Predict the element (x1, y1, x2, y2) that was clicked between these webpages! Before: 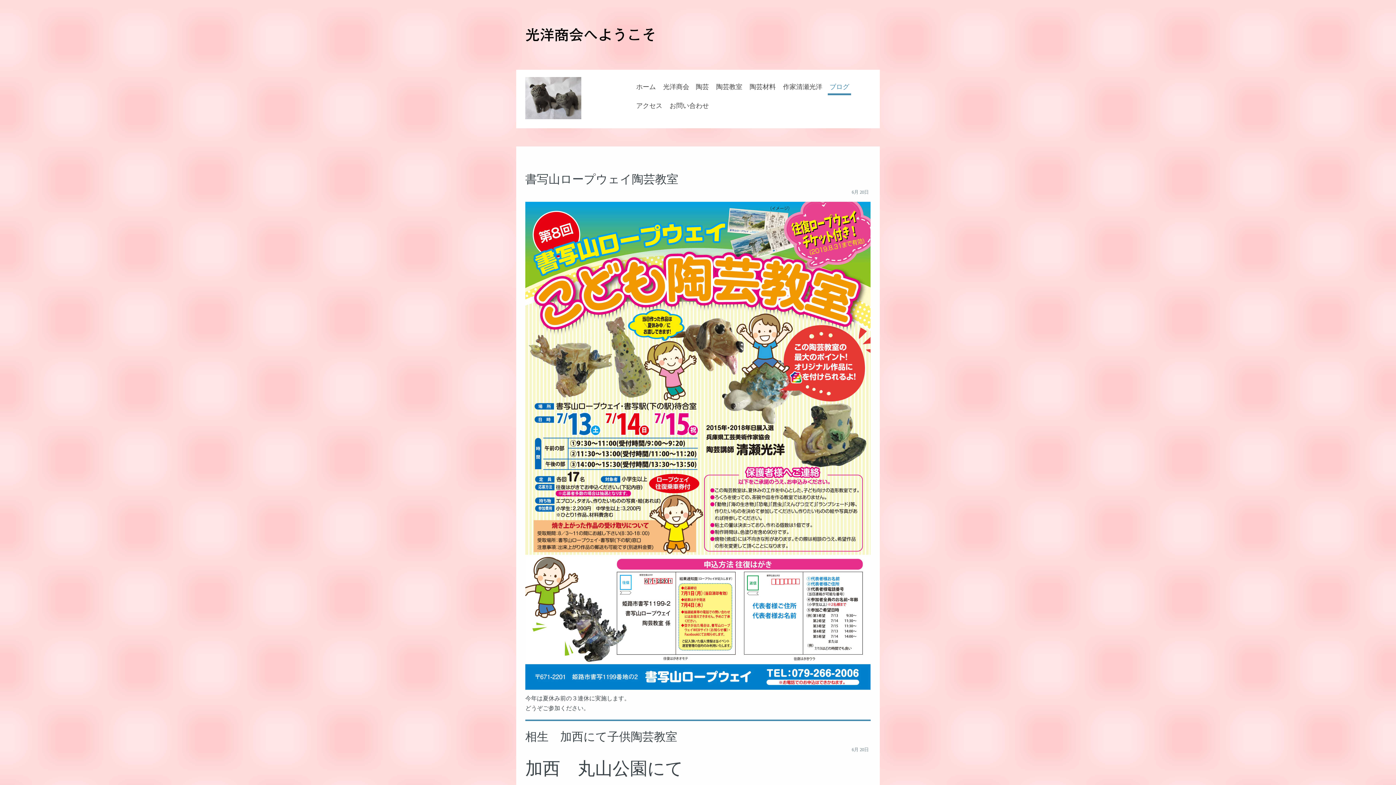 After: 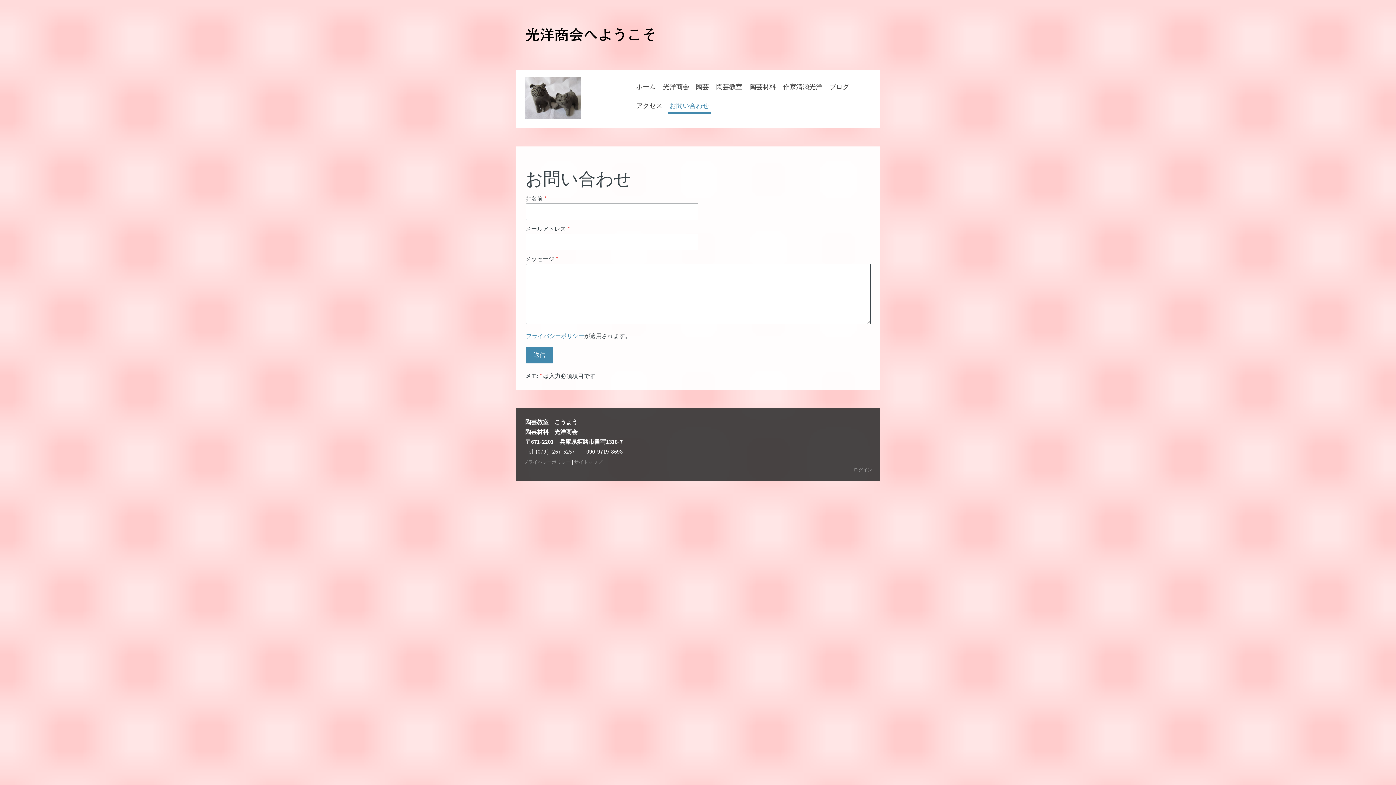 Action: bbox: (668, 99, 710, 114) label: お問い合わせ